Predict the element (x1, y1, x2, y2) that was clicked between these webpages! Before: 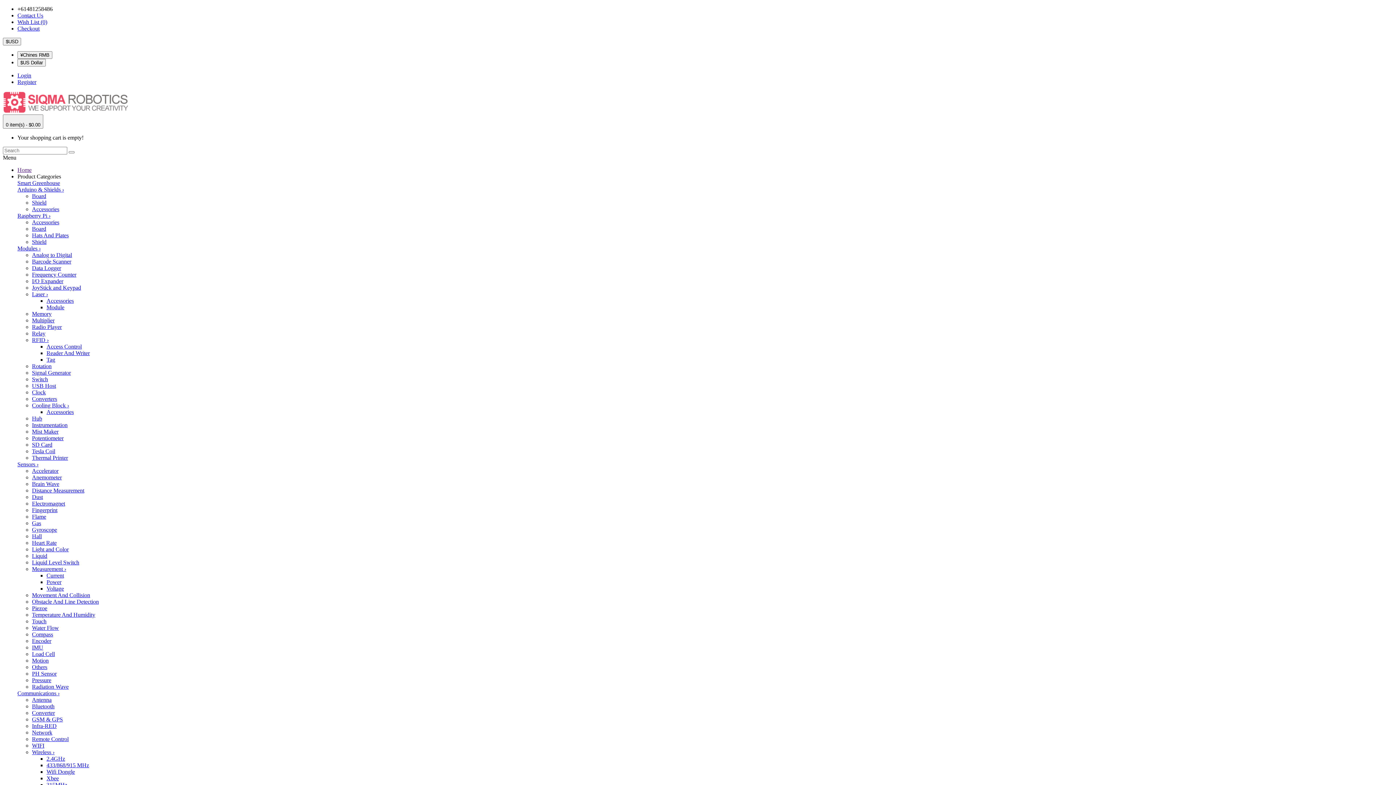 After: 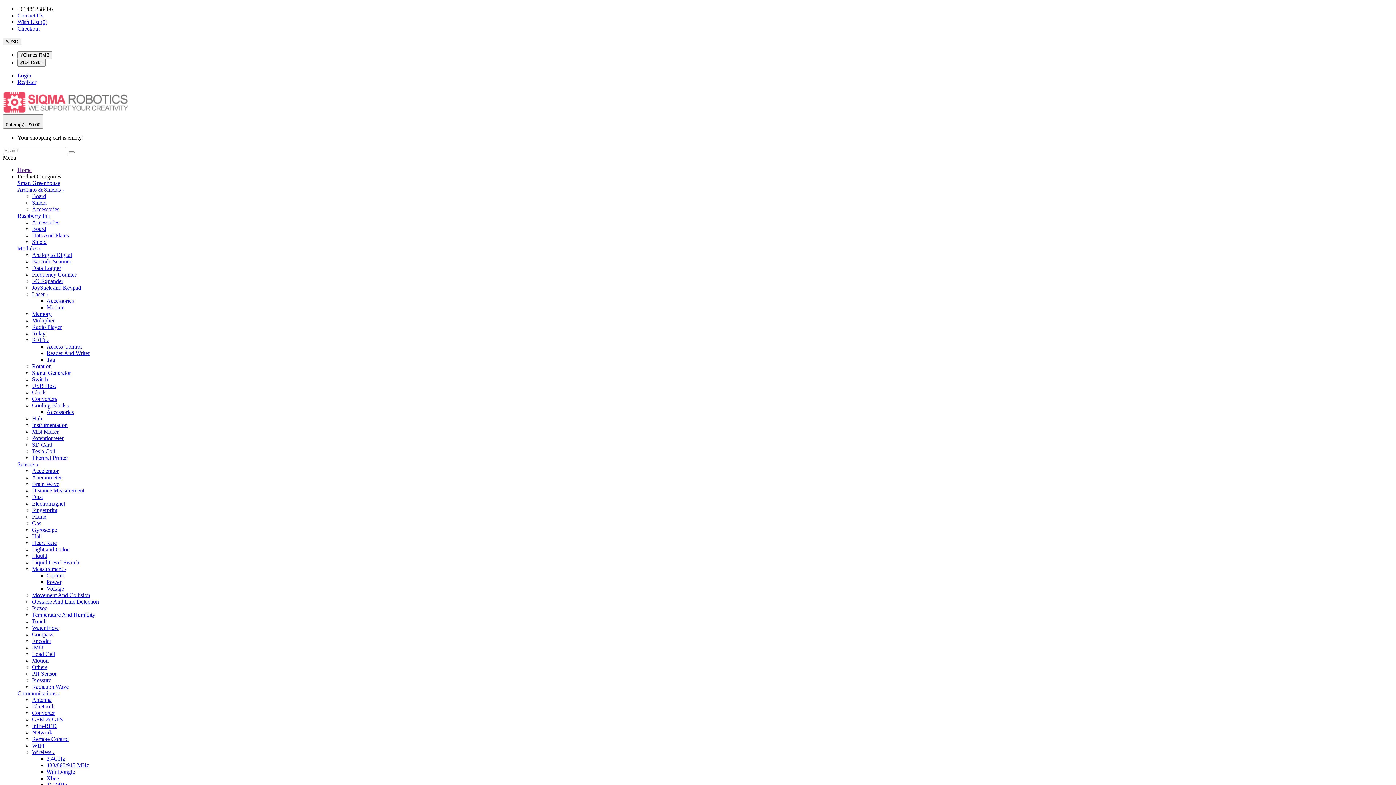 Action: label: 315MHz bbox: (46, 782, 67, 788)